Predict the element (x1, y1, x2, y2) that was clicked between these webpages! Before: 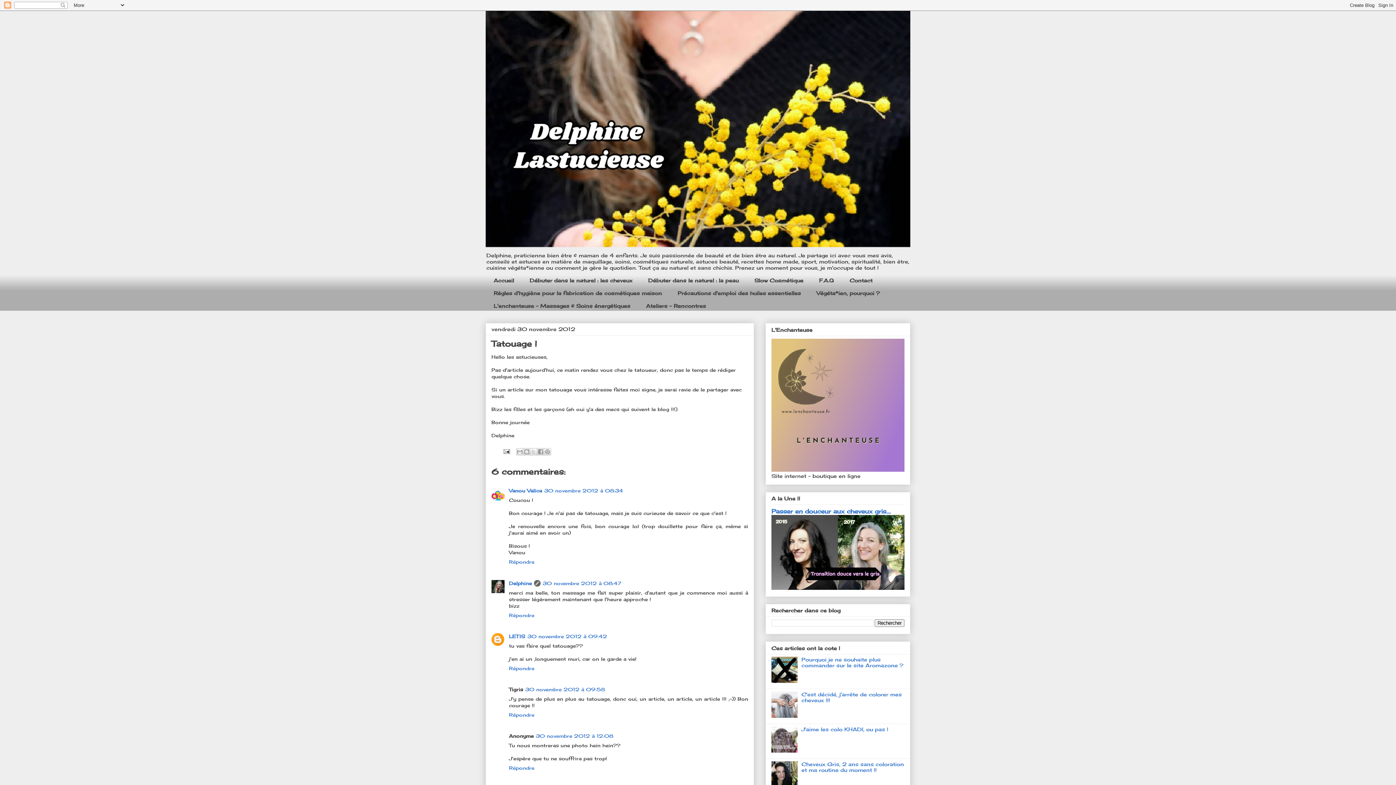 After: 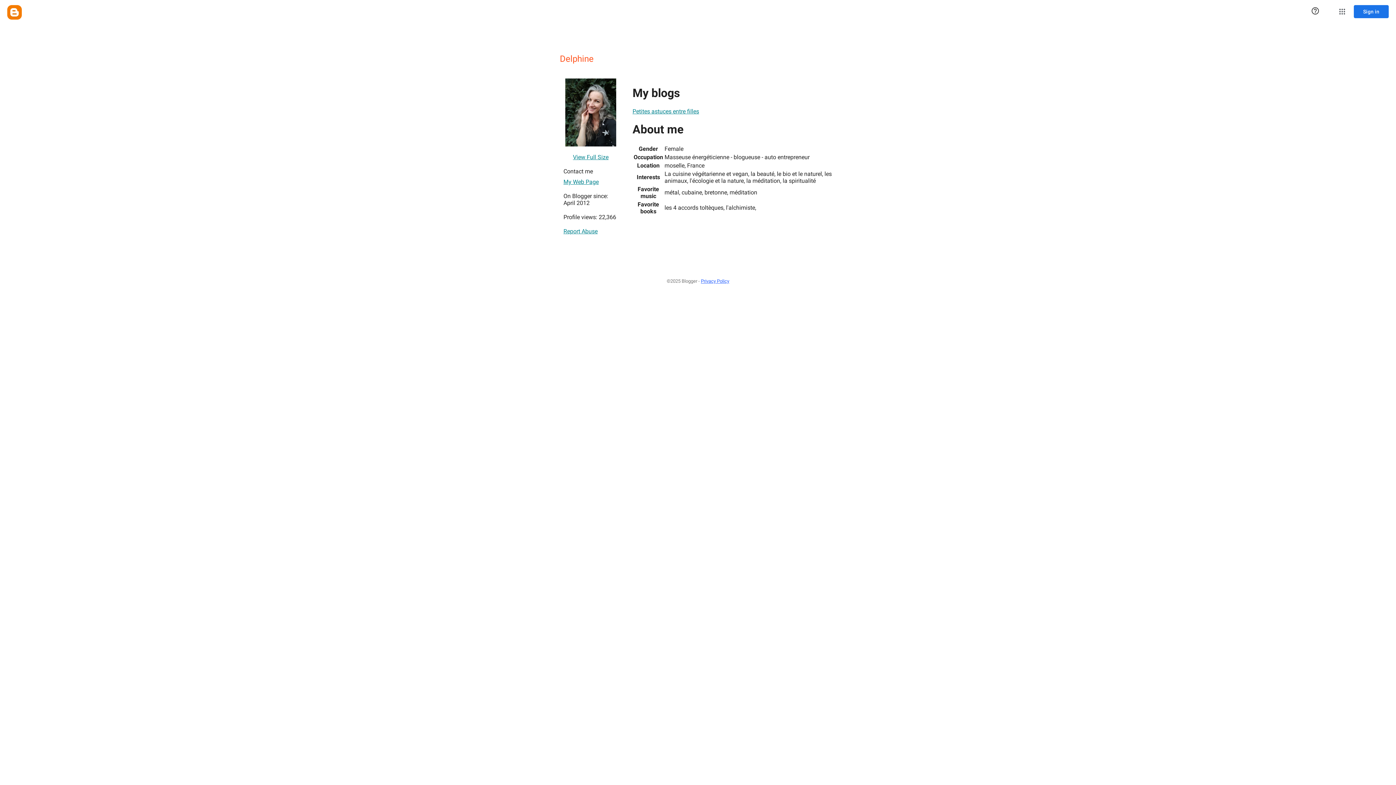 Action: bbox: (509, 580, 532, 586) label: Delphine